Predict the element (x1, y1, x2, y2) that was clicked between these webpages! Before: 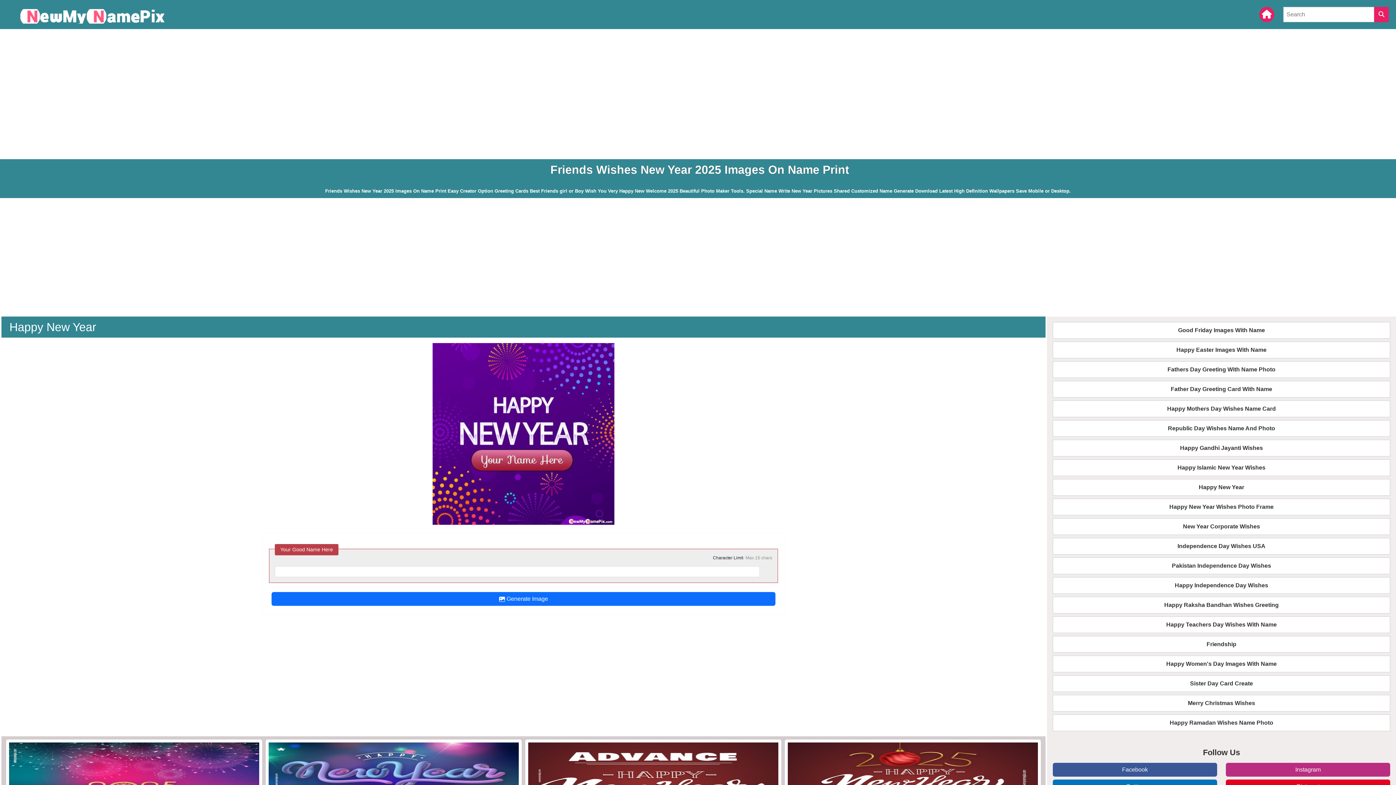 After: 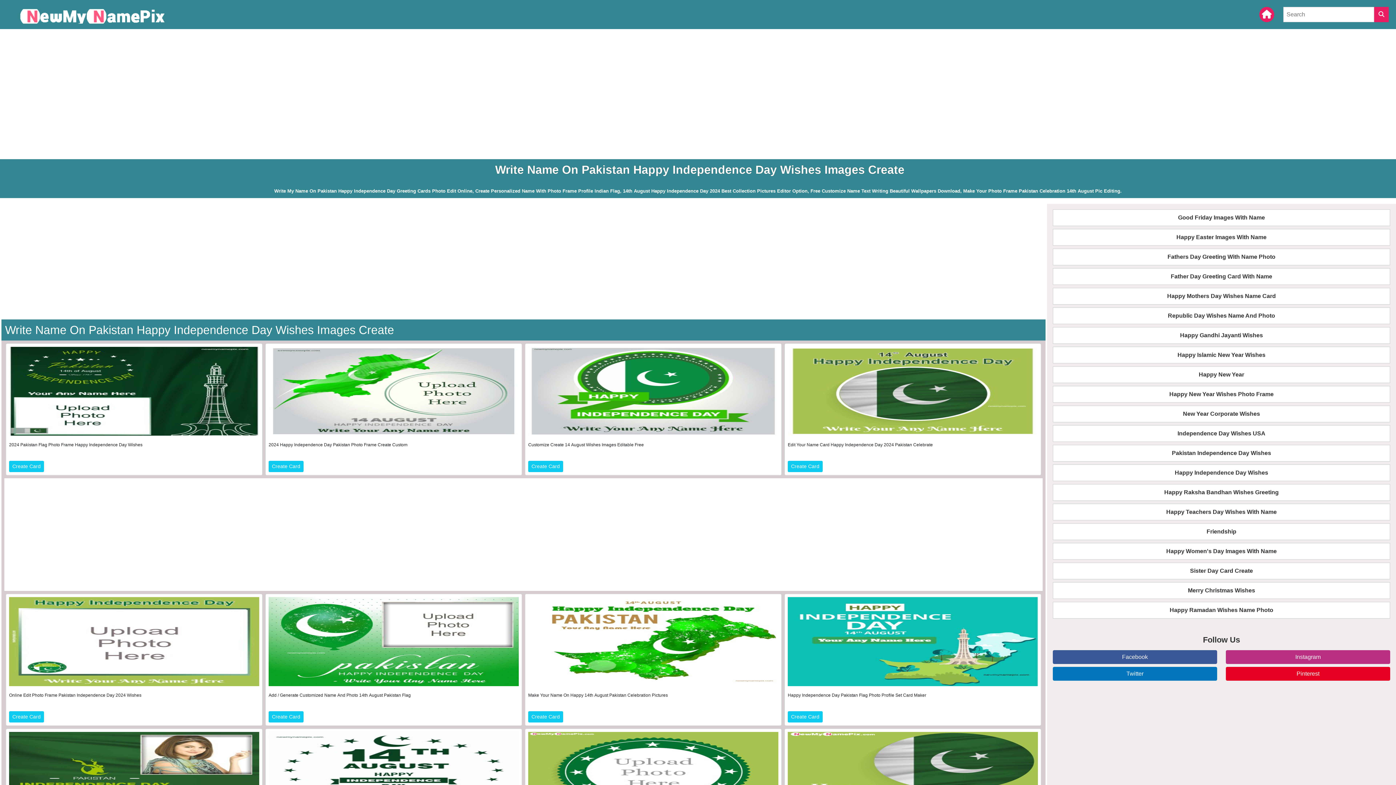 Action: bbox: (1053, 557, 1390, 574) label: Pakistan Independence Day Wishes